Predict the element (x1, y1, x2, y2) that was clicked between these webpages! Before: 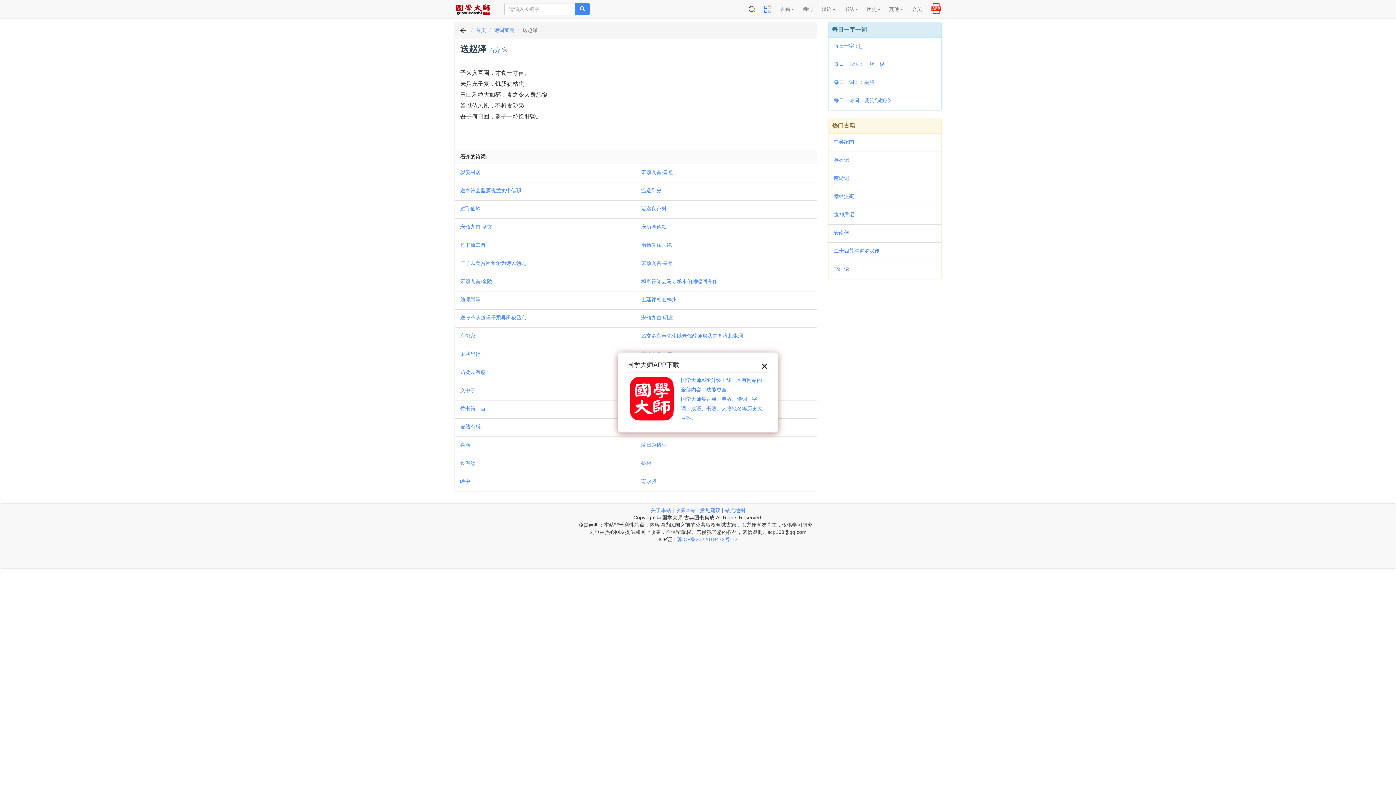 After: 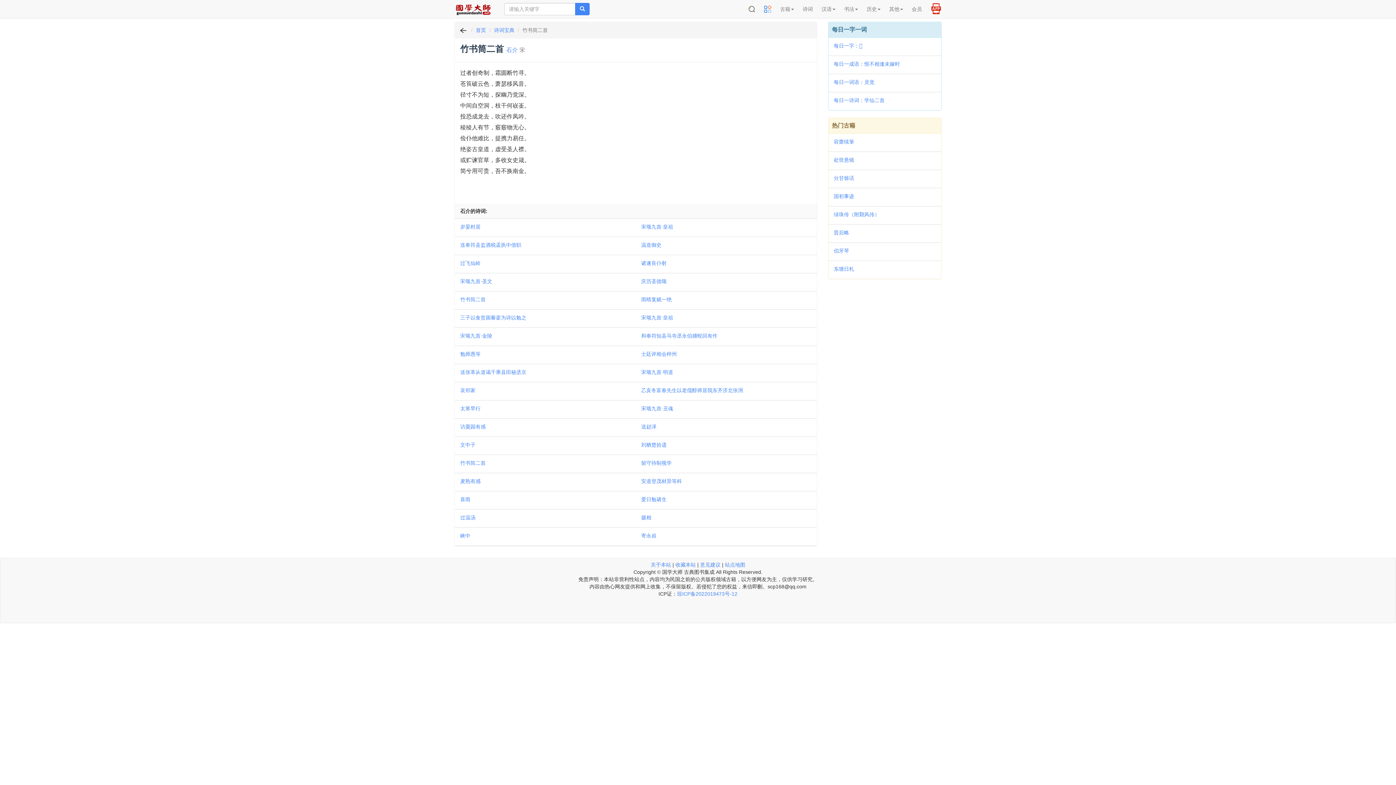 Action: label: 竹书筒二首 bbox: (460, 240, 485, 249)